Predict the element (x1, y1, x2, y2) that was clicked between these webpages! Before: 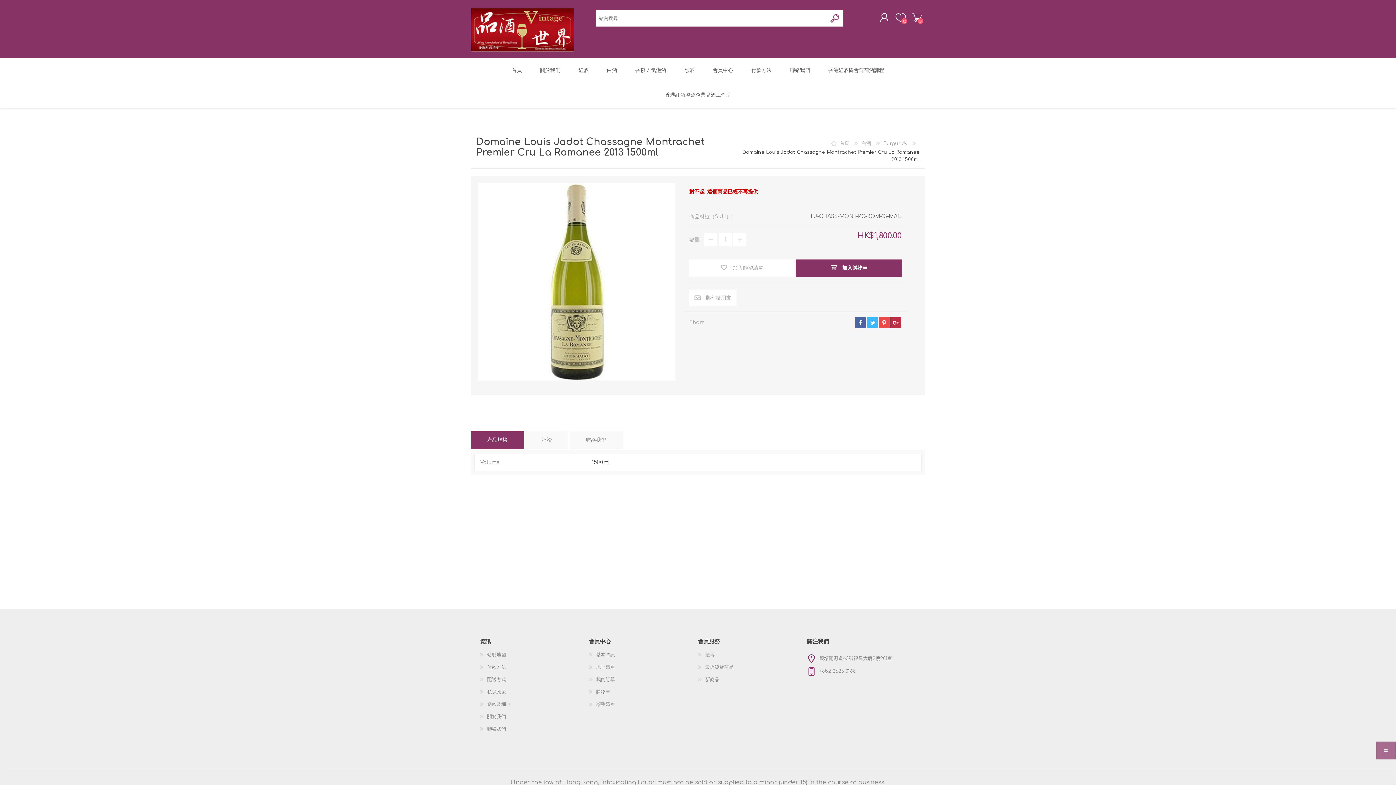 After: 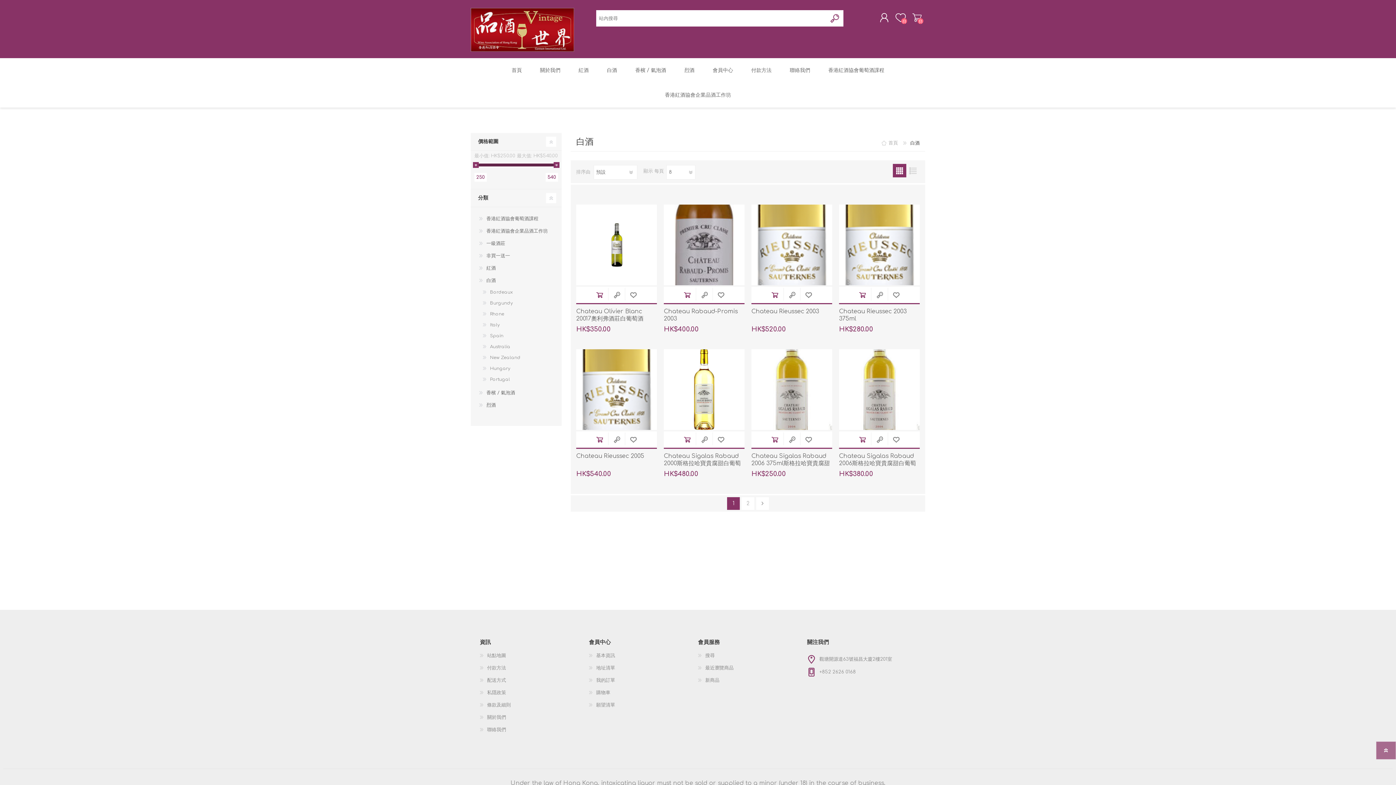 Action: label: 白酒 bbox: (598, 58, 626, 82)